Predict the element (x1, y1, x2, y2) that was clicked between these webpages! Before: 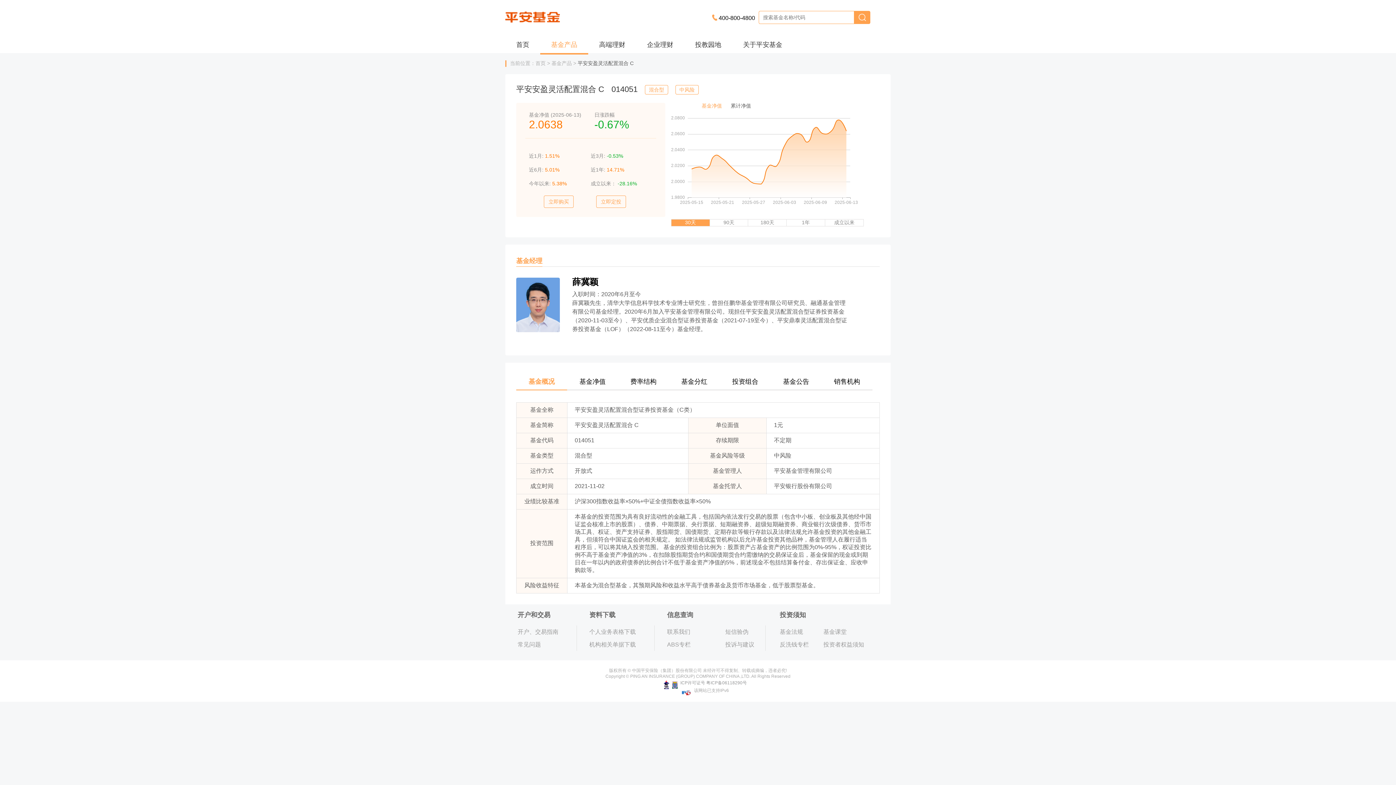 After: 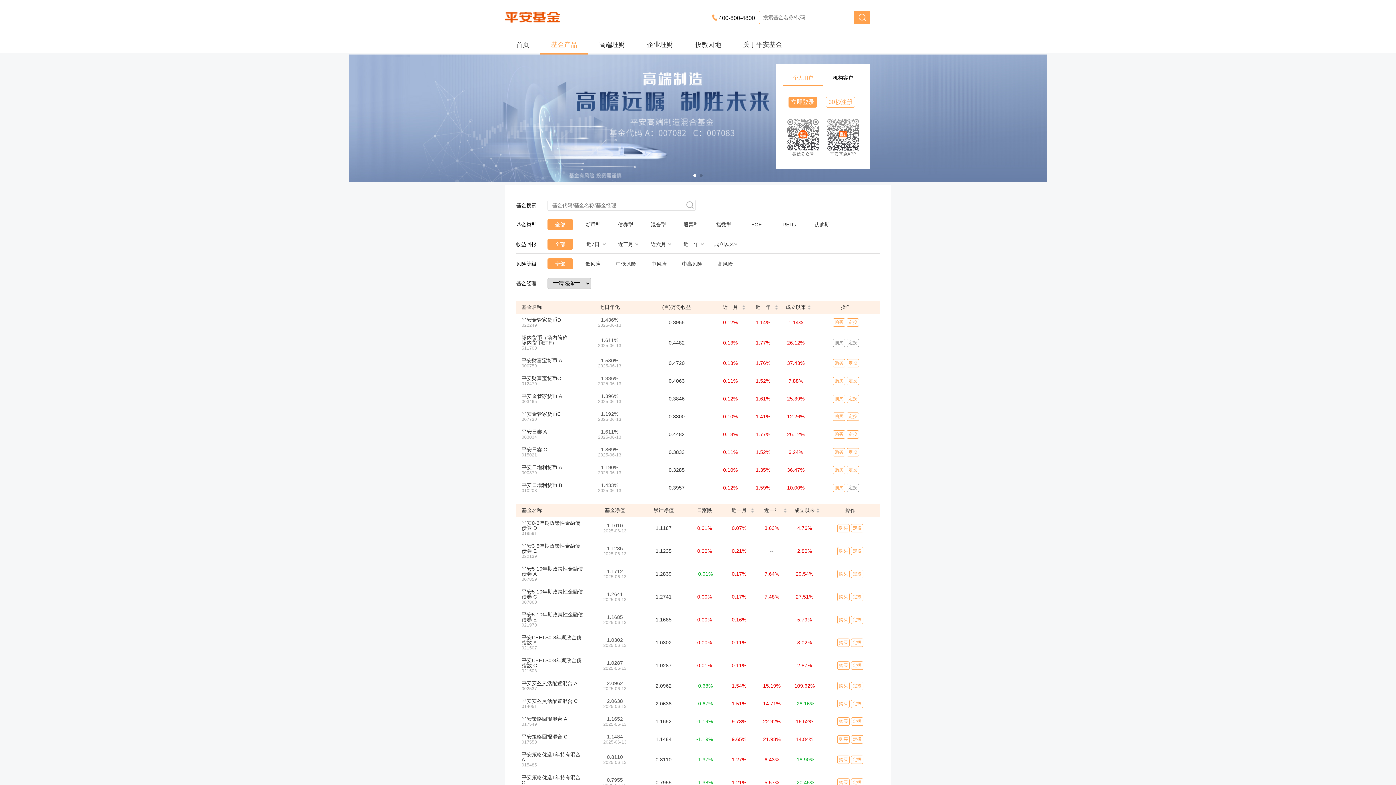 Action: label: 基金产品 bbox: (540, 36, 588, 54)